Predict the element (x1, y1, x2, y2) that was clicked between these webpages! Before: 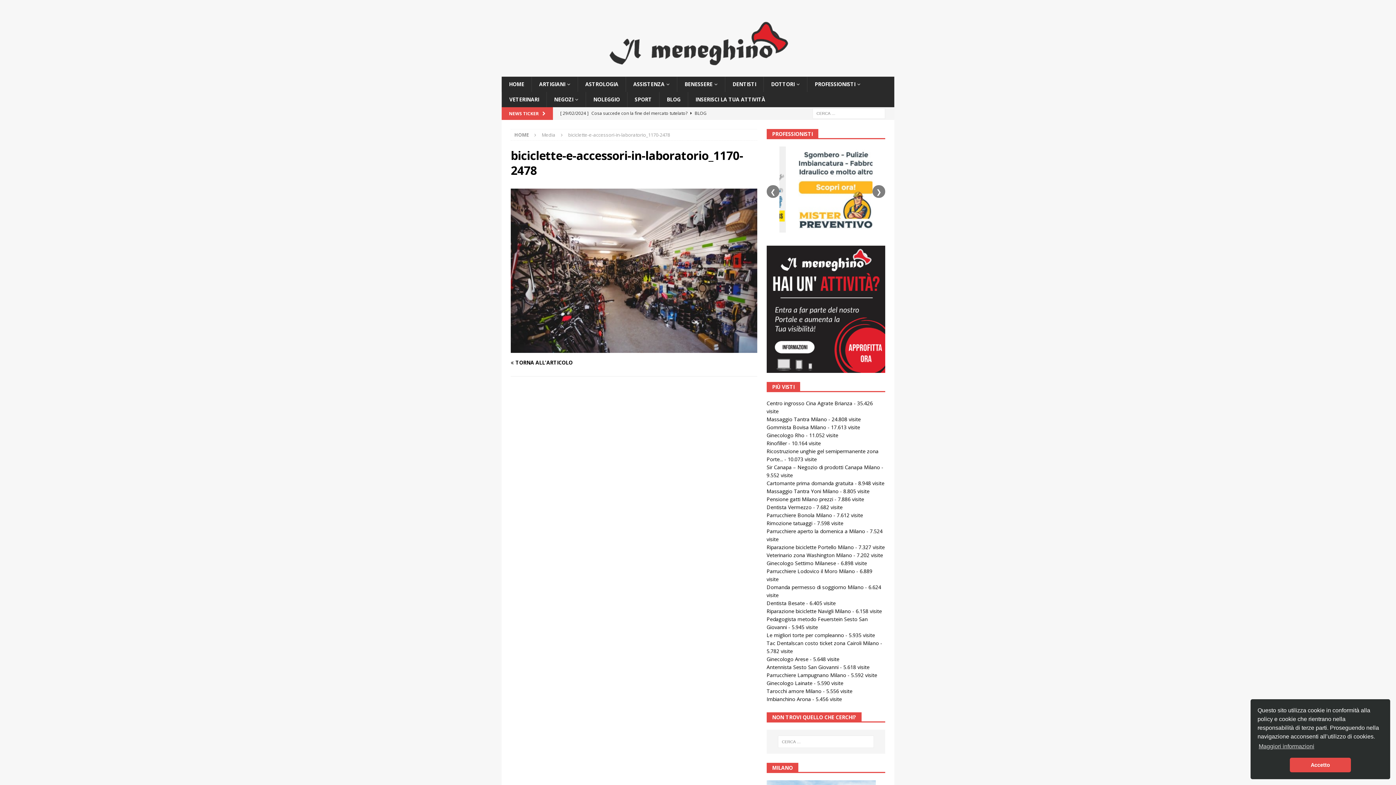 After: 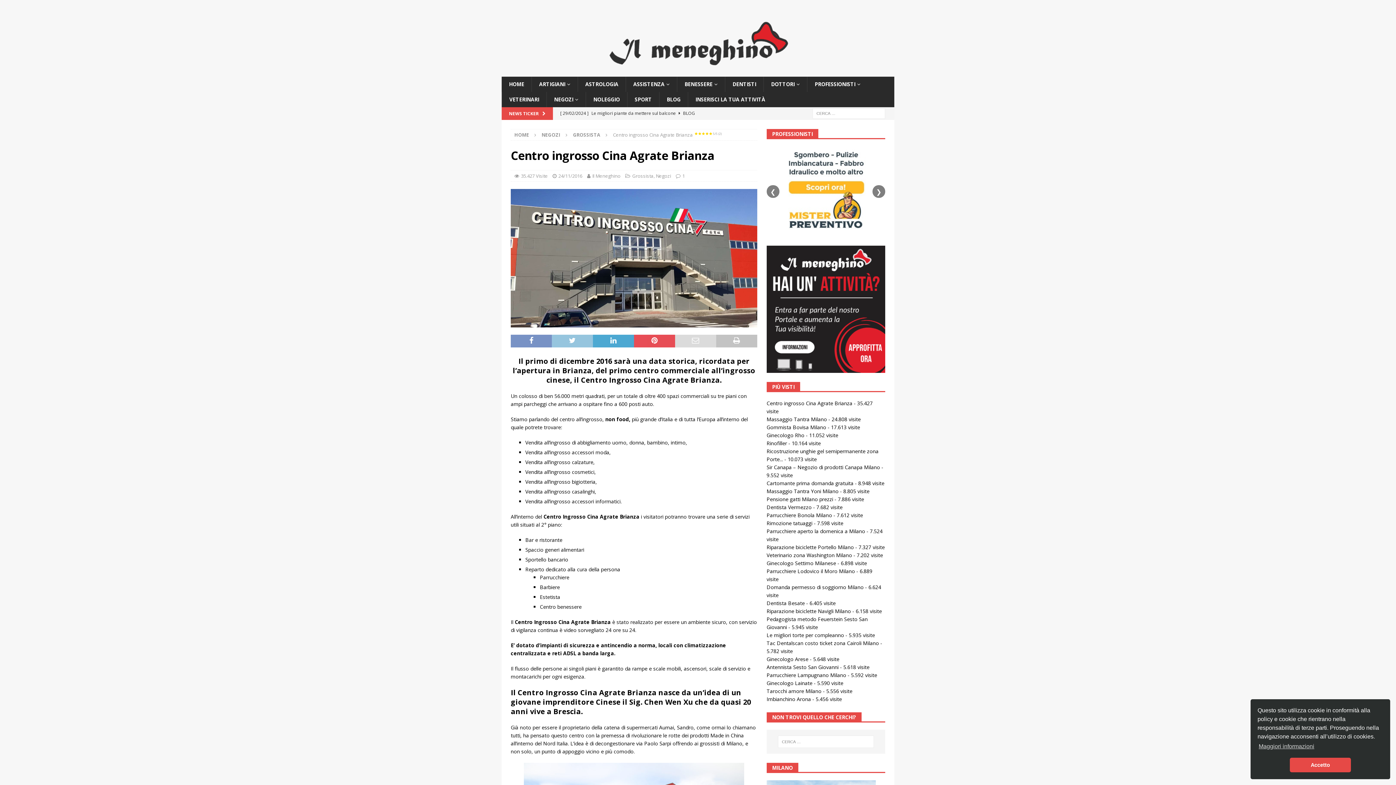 Action: bbox: (766, 399, 852, 406) label: Centro ingrosso Cina Agrate Brianza